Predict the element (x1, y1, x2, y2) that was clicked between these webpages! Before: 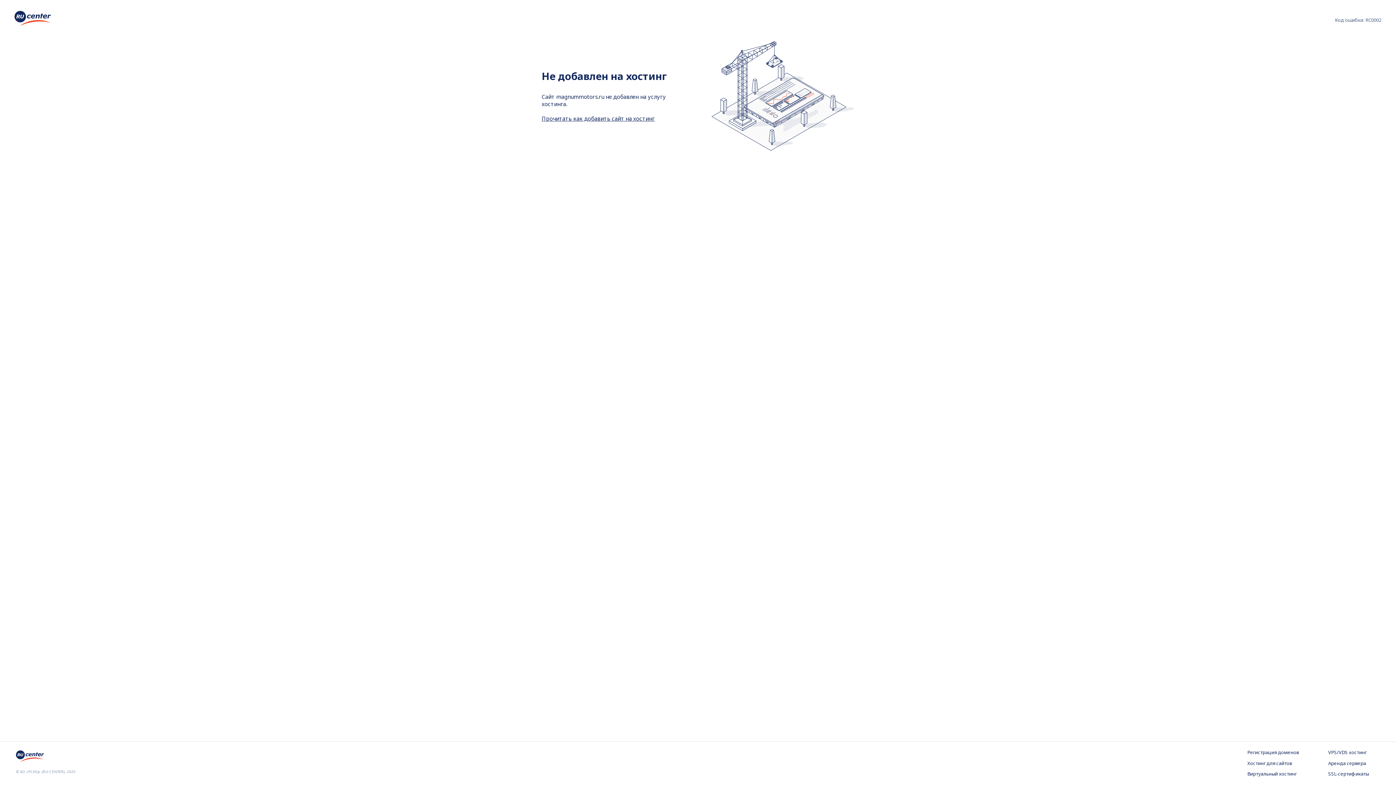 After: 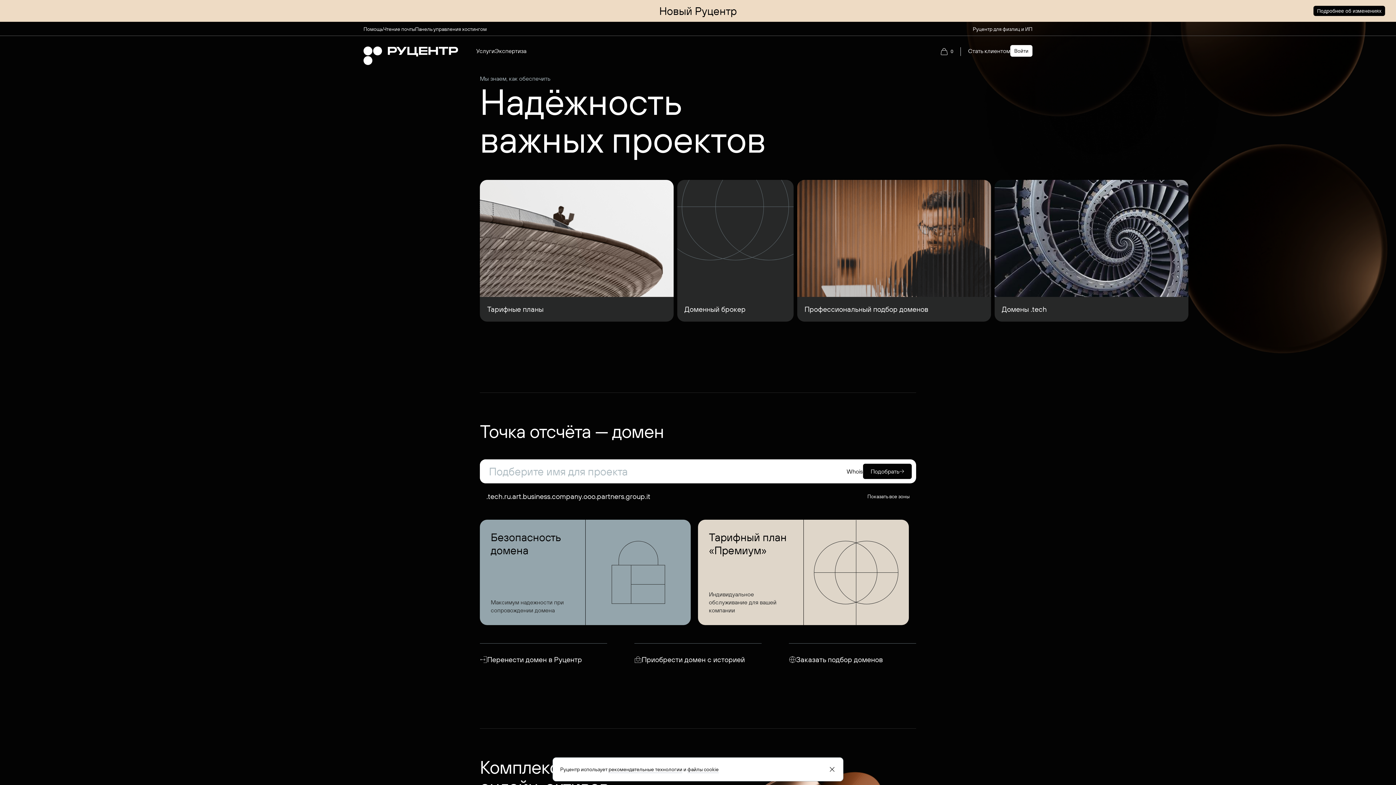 Action: bbox: (16, 757, 44, 765)